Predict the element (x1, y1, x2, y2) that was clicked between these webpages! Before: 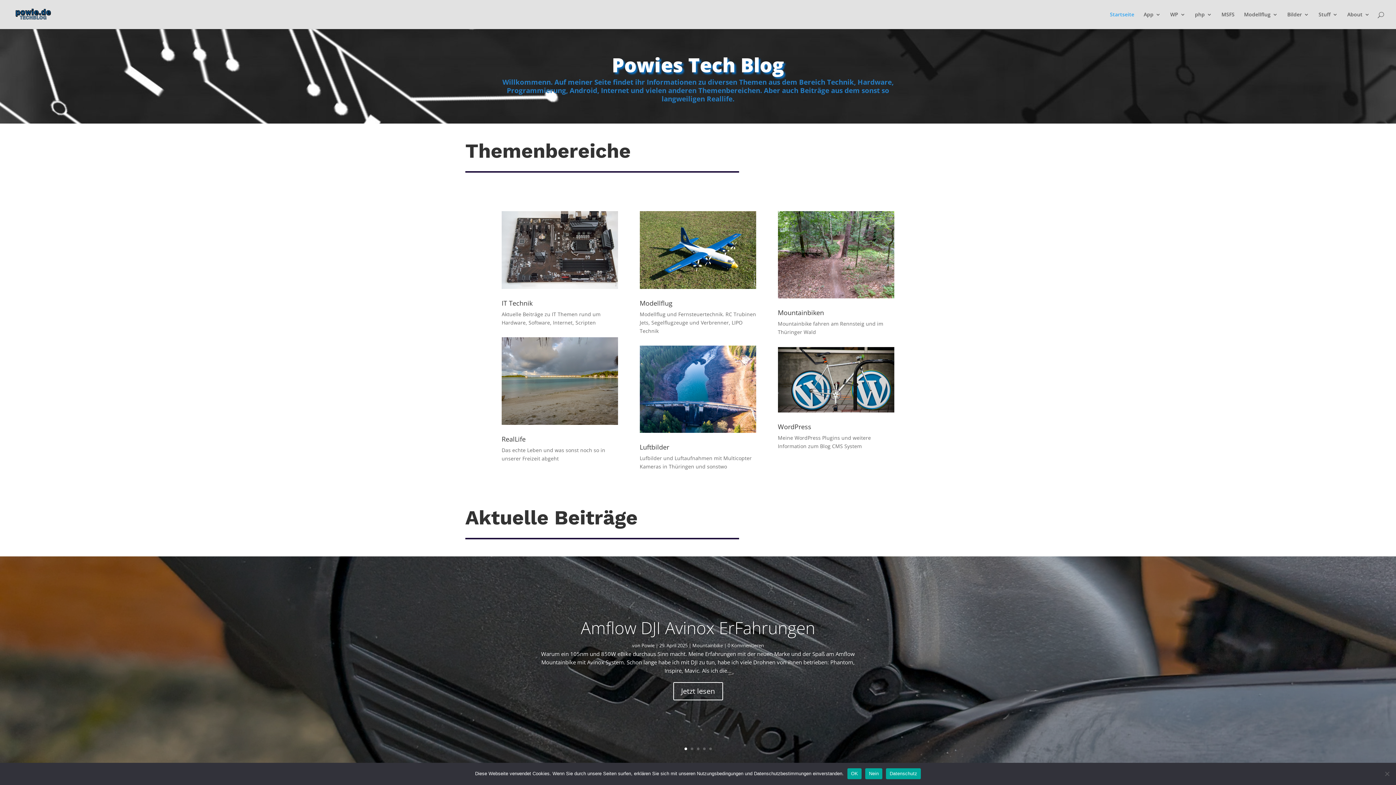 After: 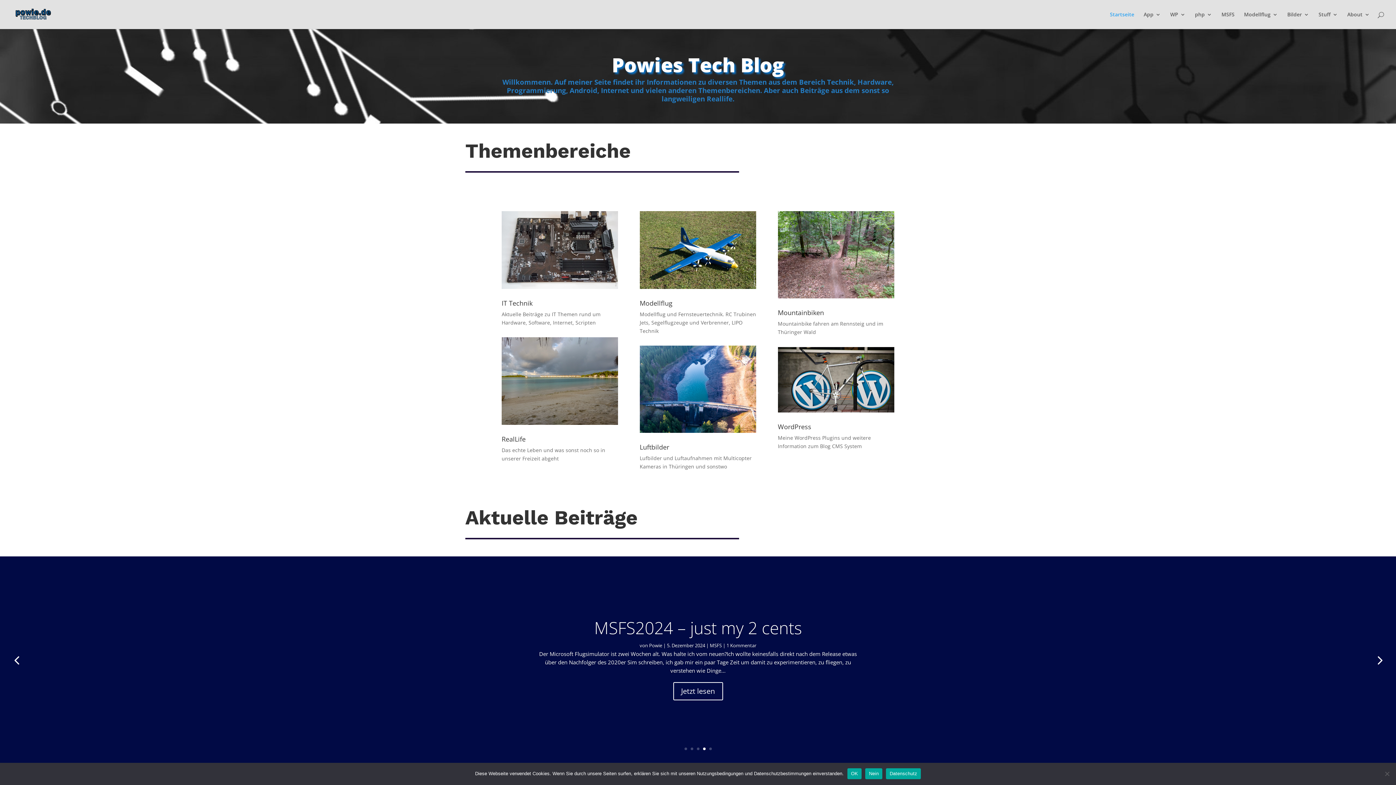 Action: label: 4 bbox: (703, 748, 705, 750)